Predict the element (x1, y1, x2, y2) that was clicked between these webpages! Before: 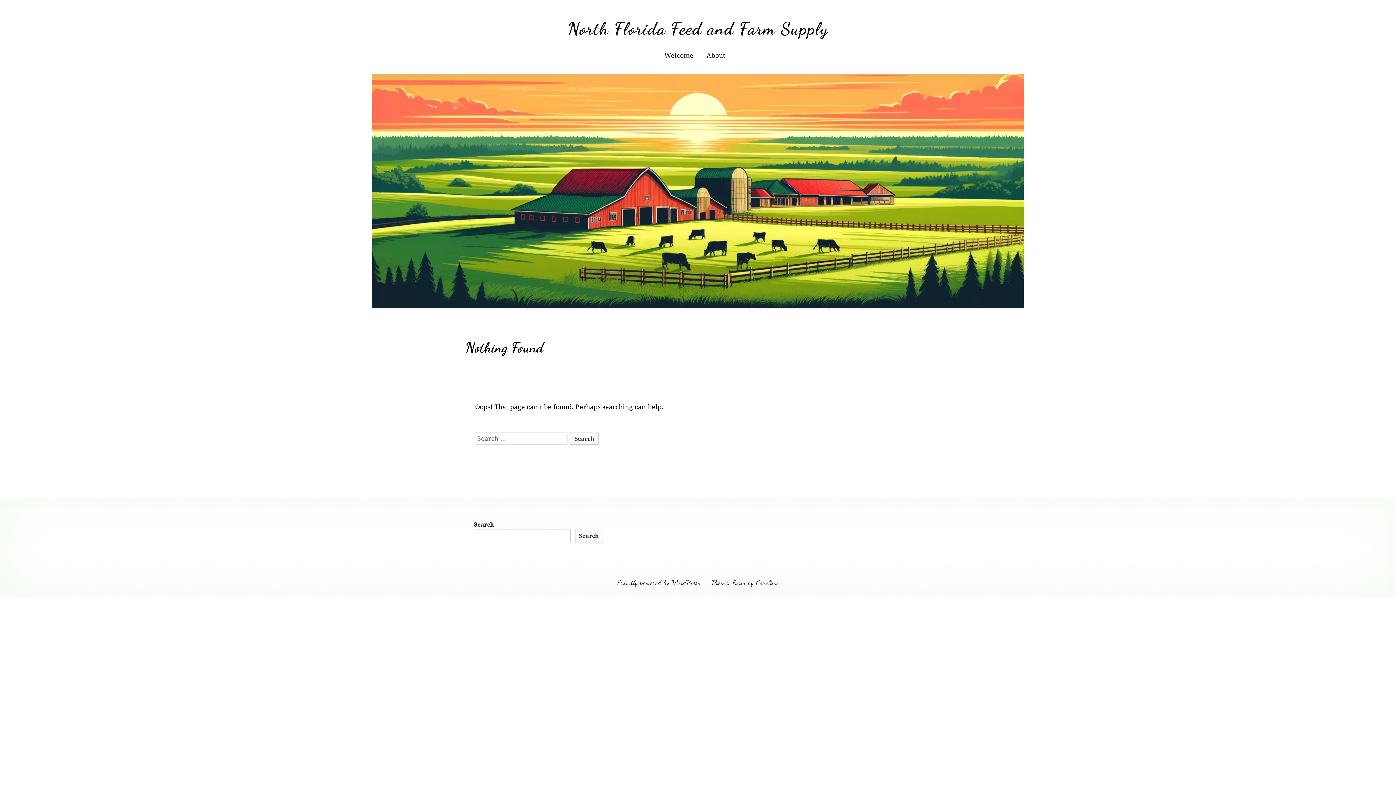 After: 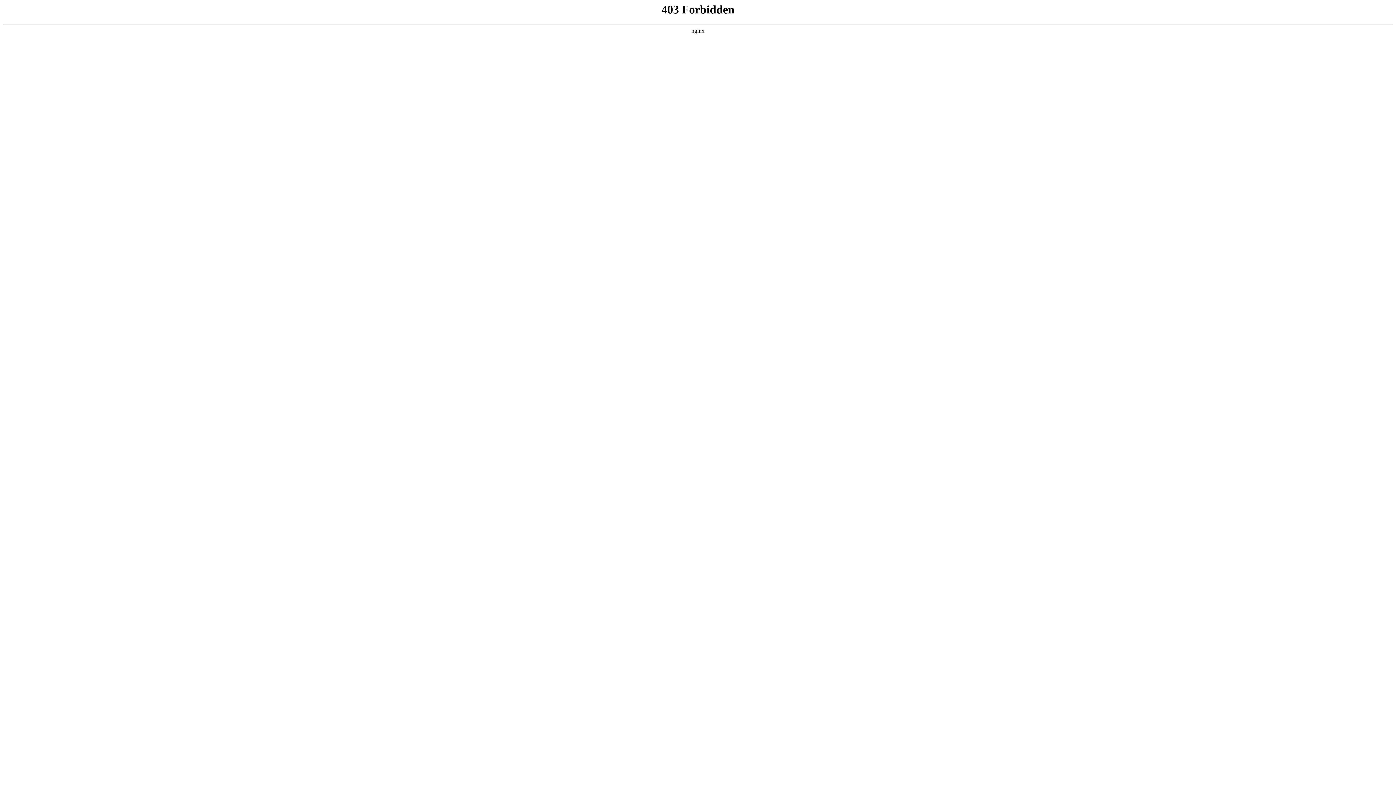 Action: label: Proudly powered by WordPress bbox: (617, 578, 700, 586)